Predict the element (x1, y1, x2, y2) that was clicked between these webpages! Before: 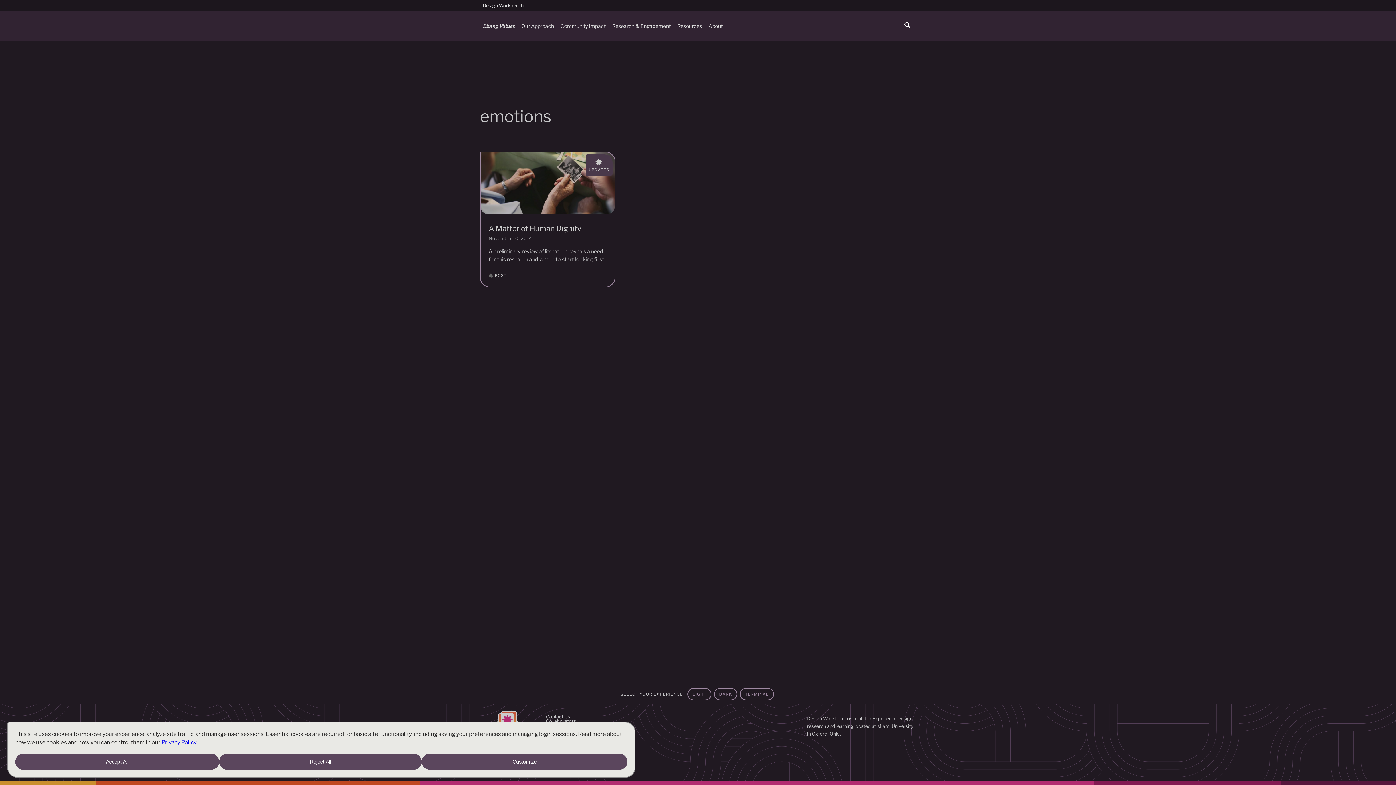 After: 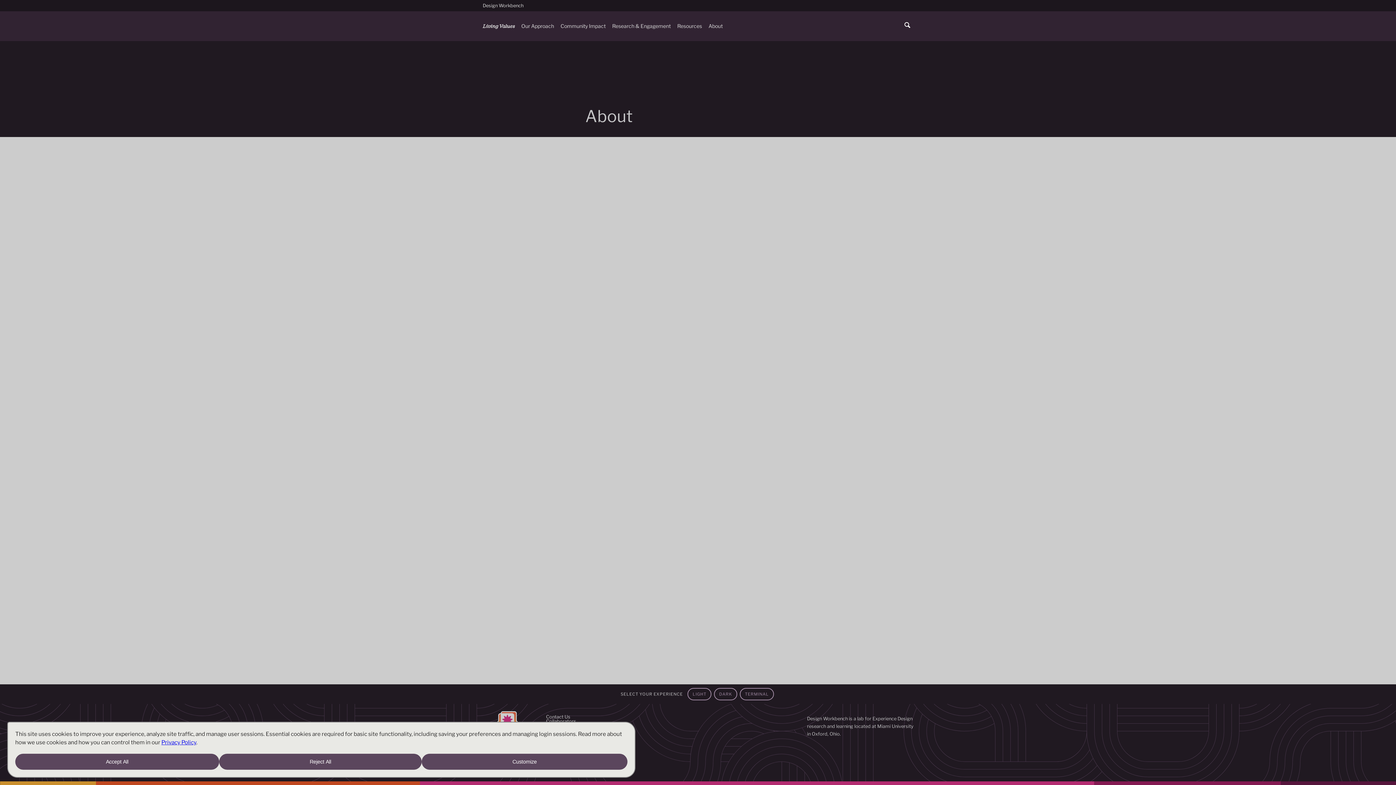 Action: label: About bbox: (705, 20, 725, 32)